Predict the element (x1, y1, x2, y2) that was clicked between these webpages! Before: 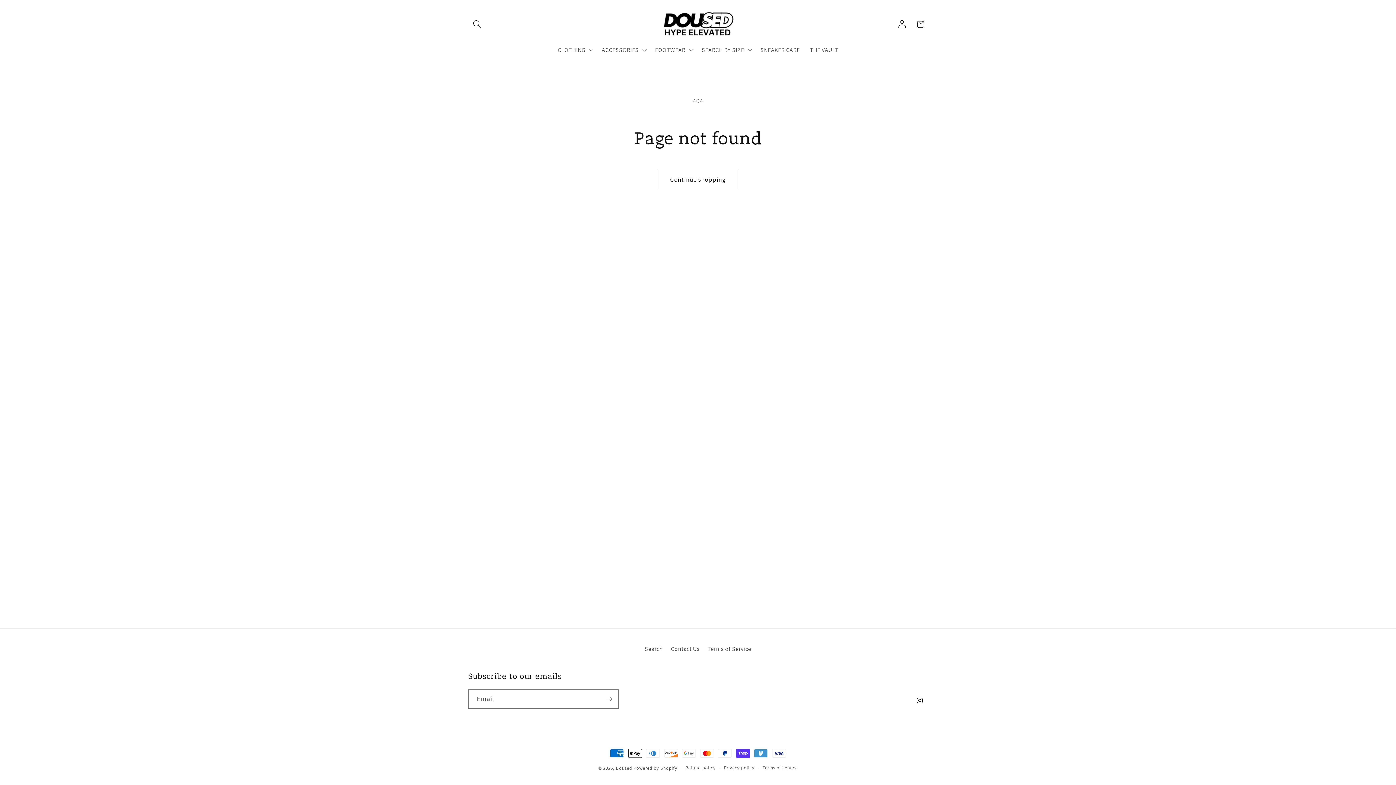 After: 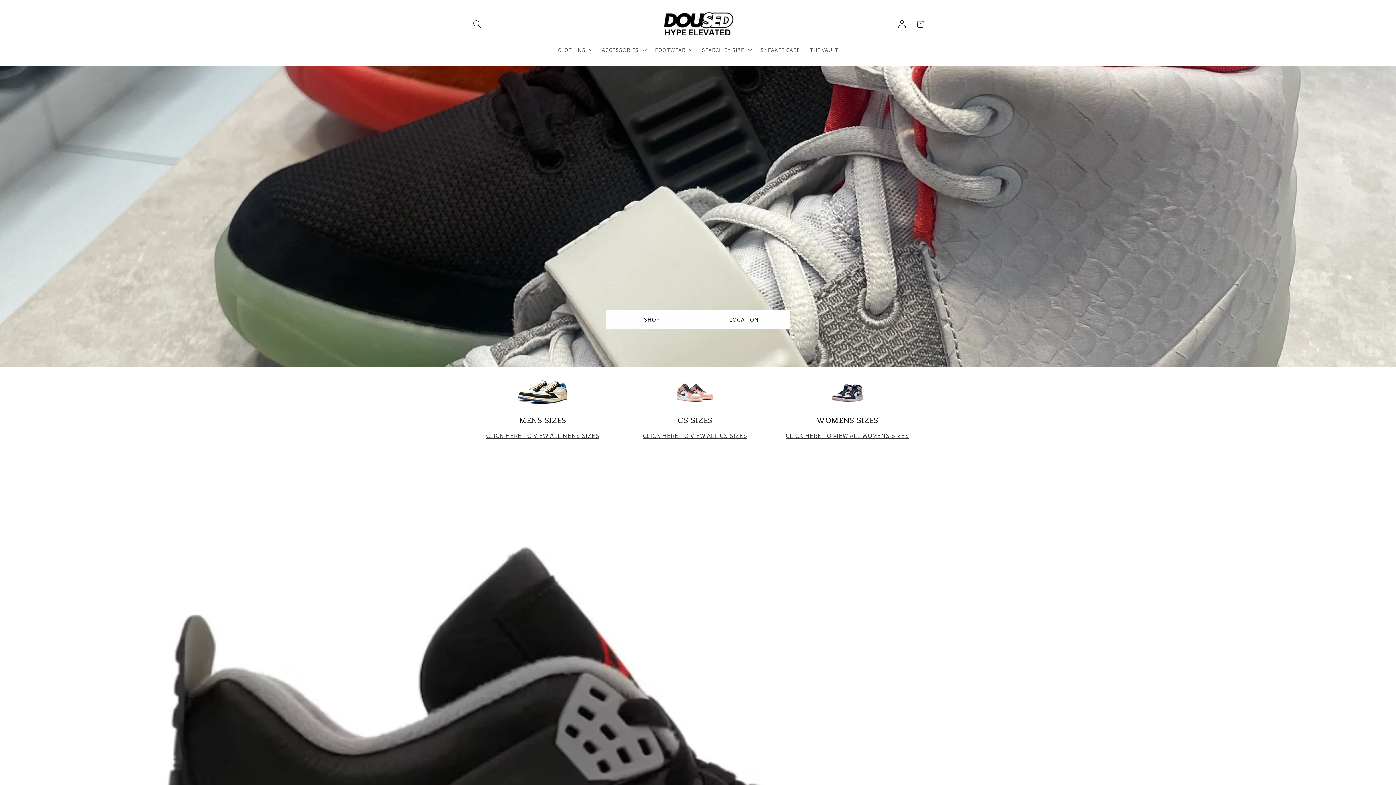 Action: bbox: (658, 7, 737, 41)